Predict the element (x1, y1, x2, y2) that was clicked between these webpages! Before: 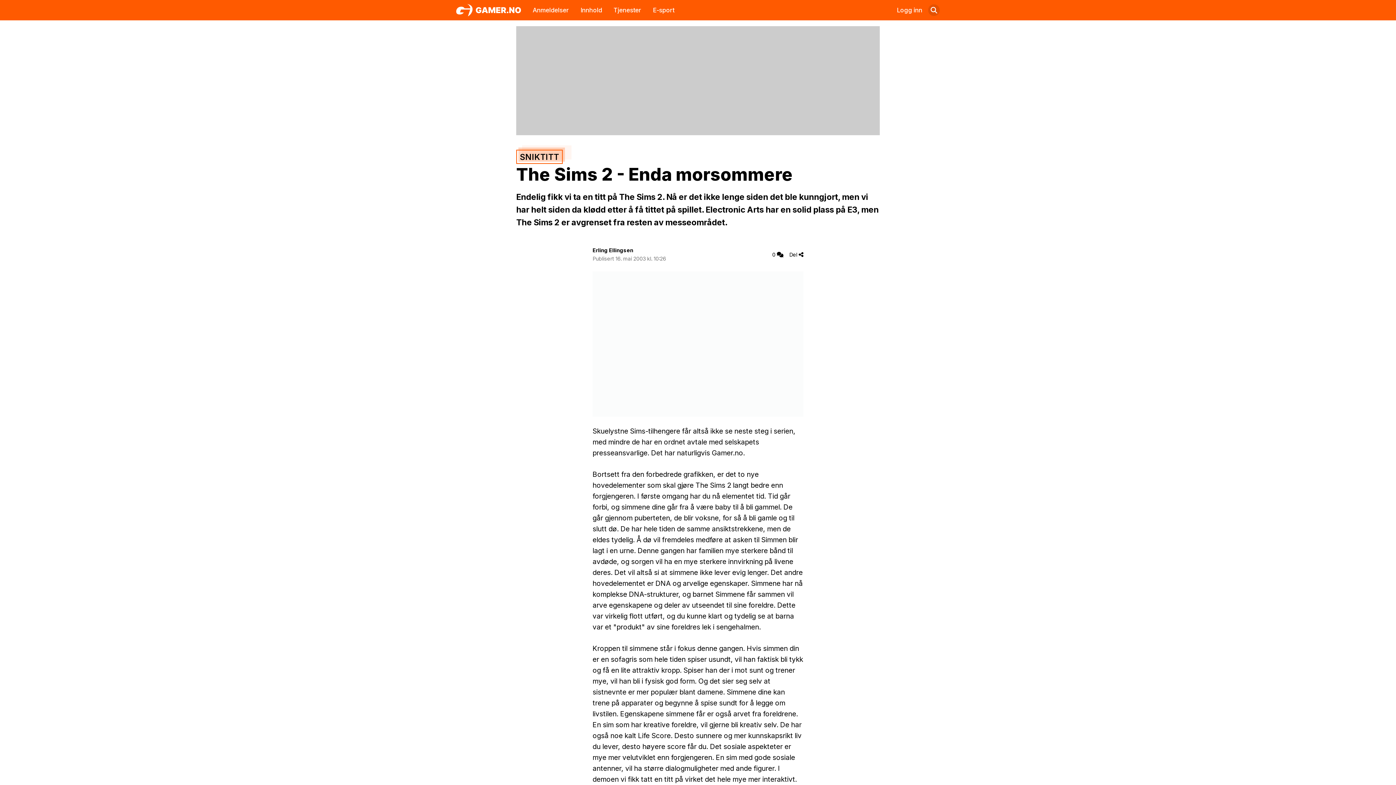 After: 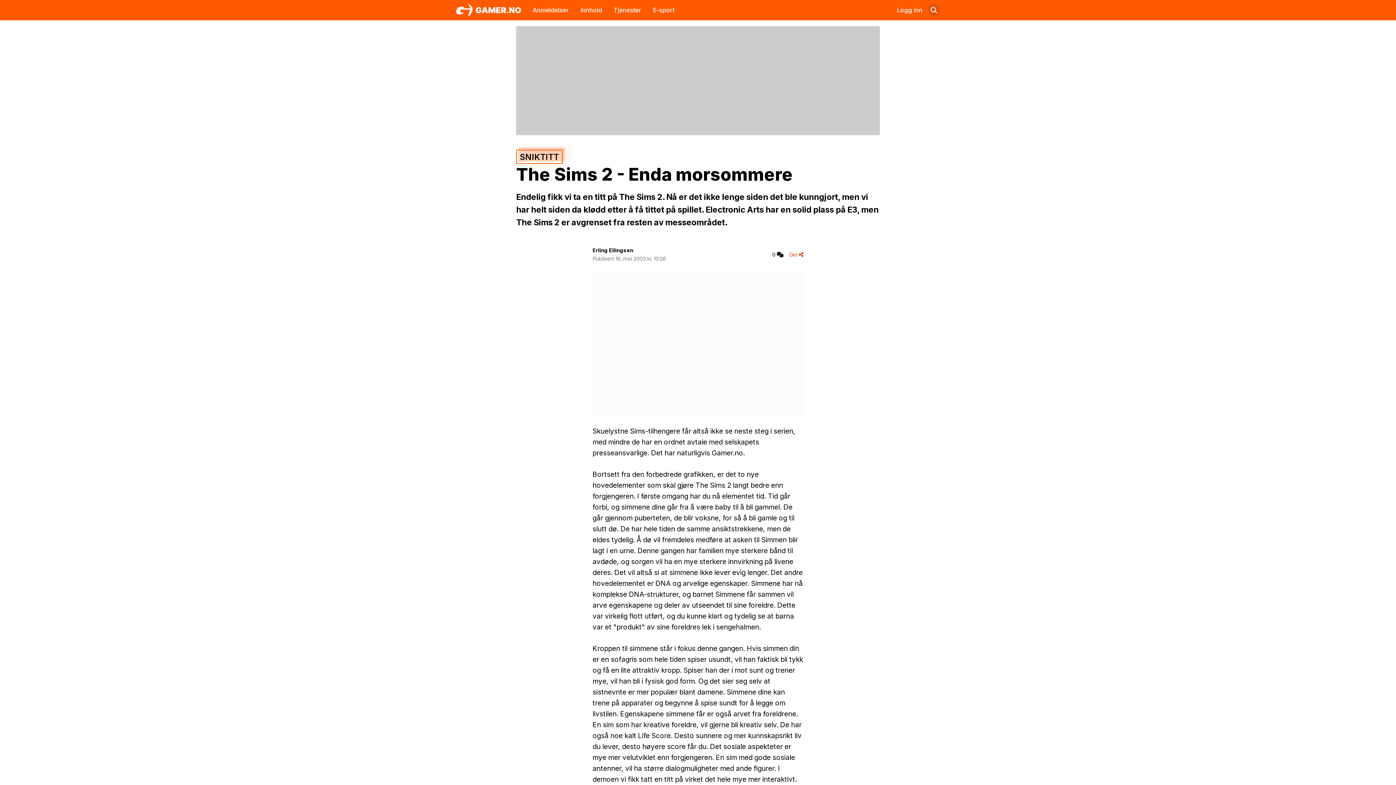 Action: bbox: (789, 250, 803, 258) label: Del